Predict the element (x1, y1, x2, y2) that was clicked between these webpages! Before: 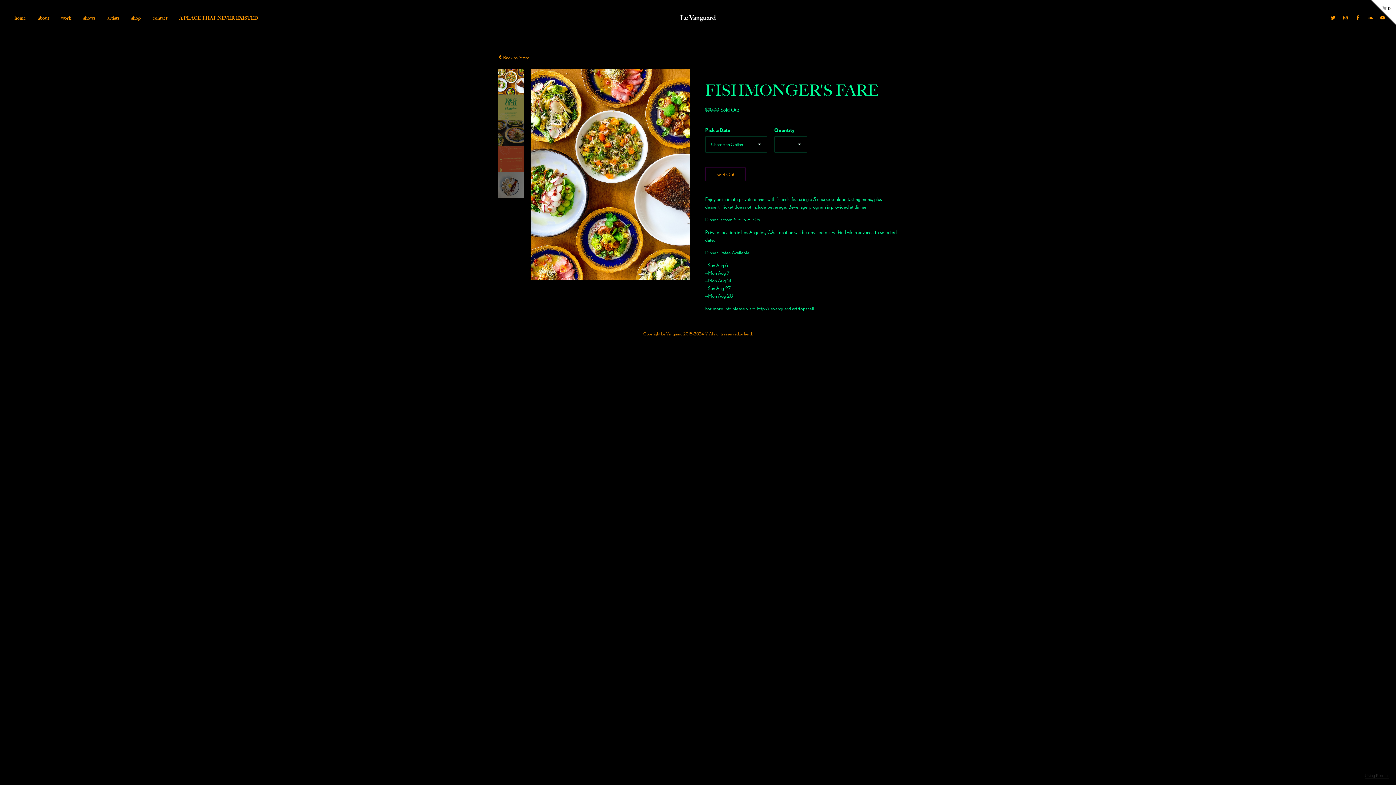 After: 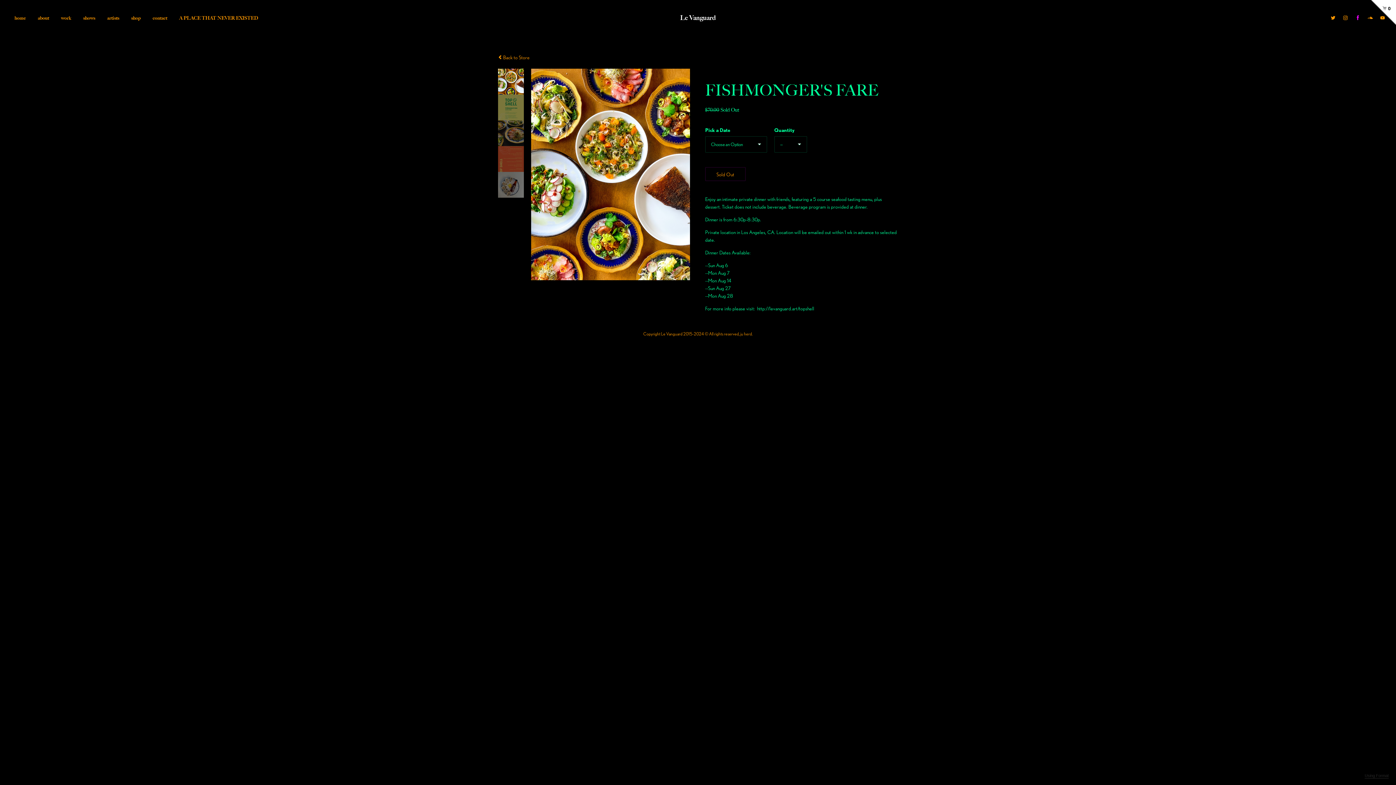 Action: bbox: (1355, 14, 1360, 21)